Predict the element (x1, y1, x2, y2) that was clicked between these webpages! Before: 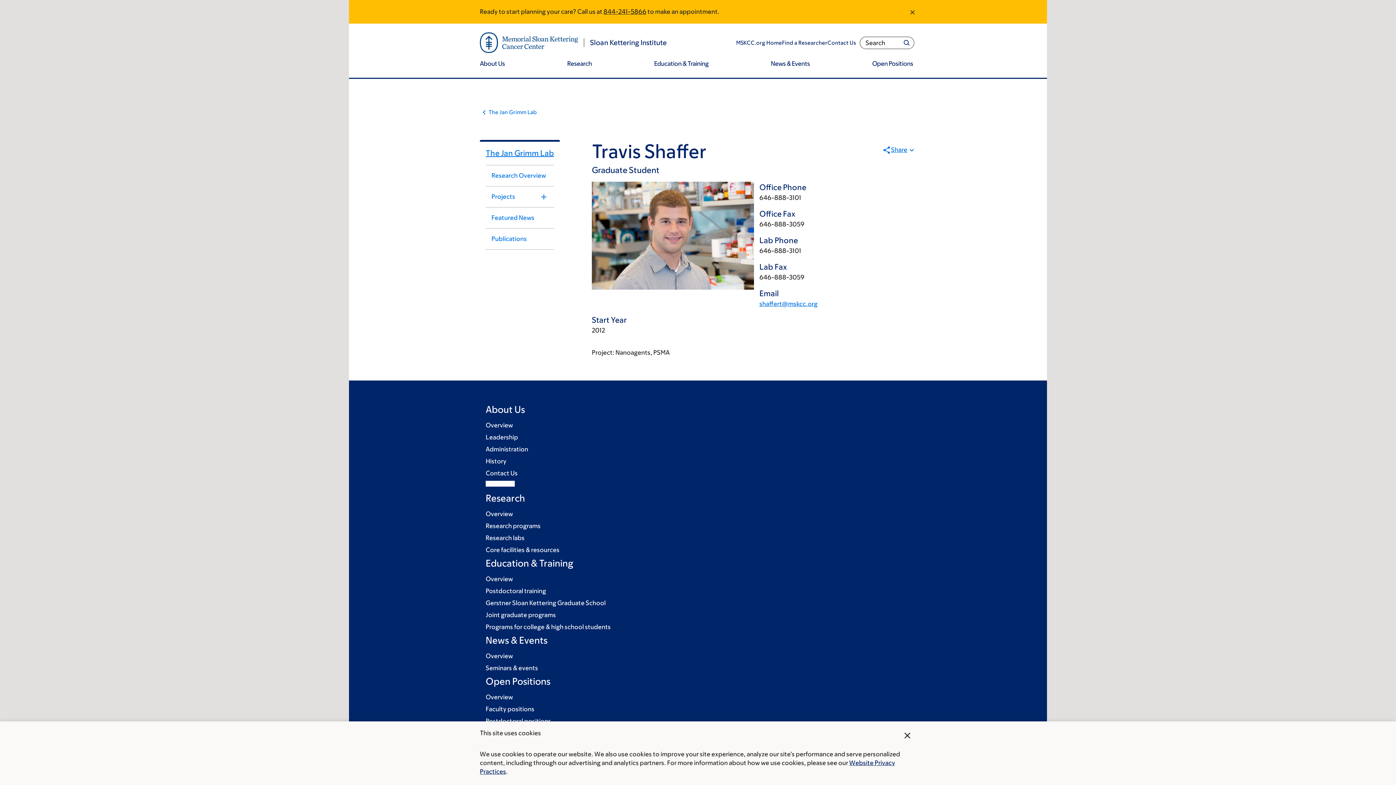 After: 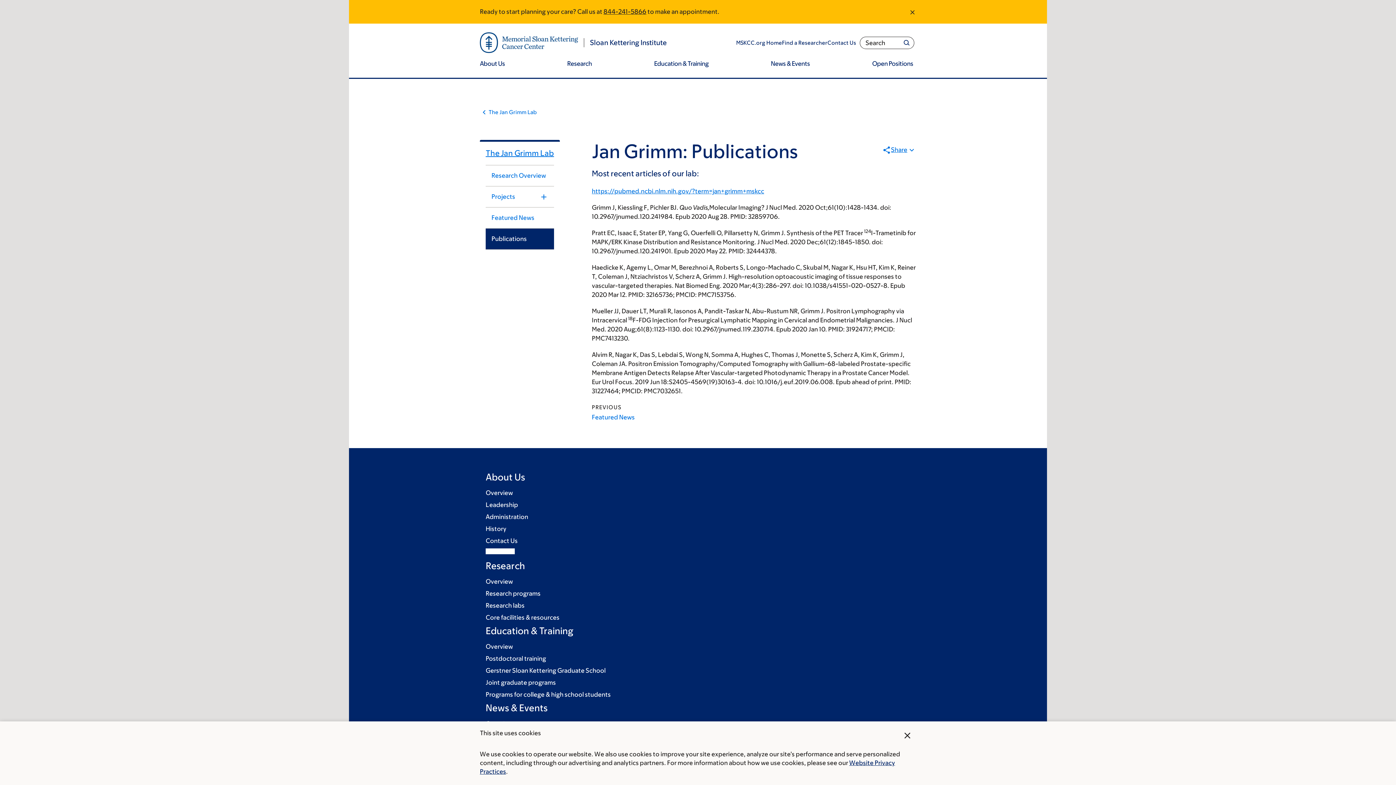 Action: label: Publications bbox: (485, 228, 554, 249)